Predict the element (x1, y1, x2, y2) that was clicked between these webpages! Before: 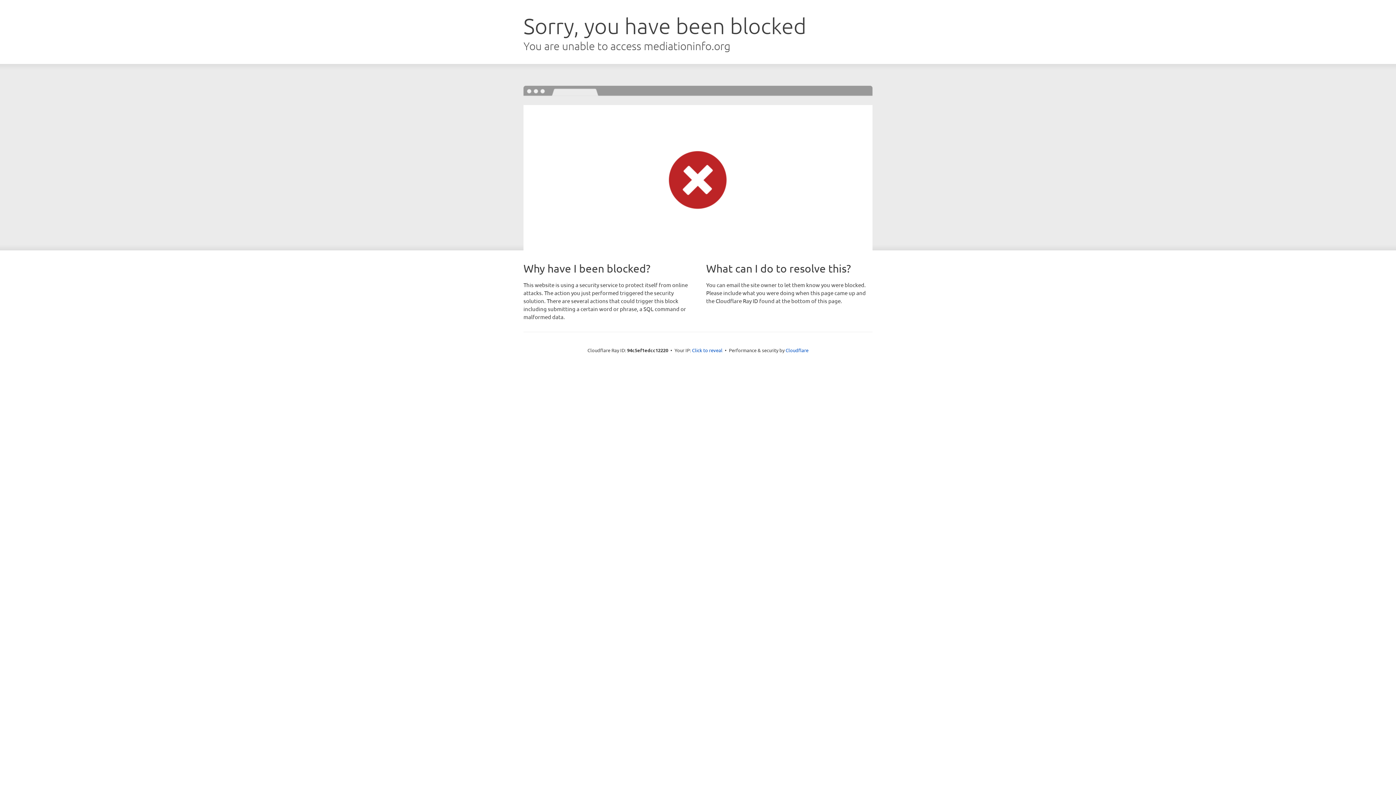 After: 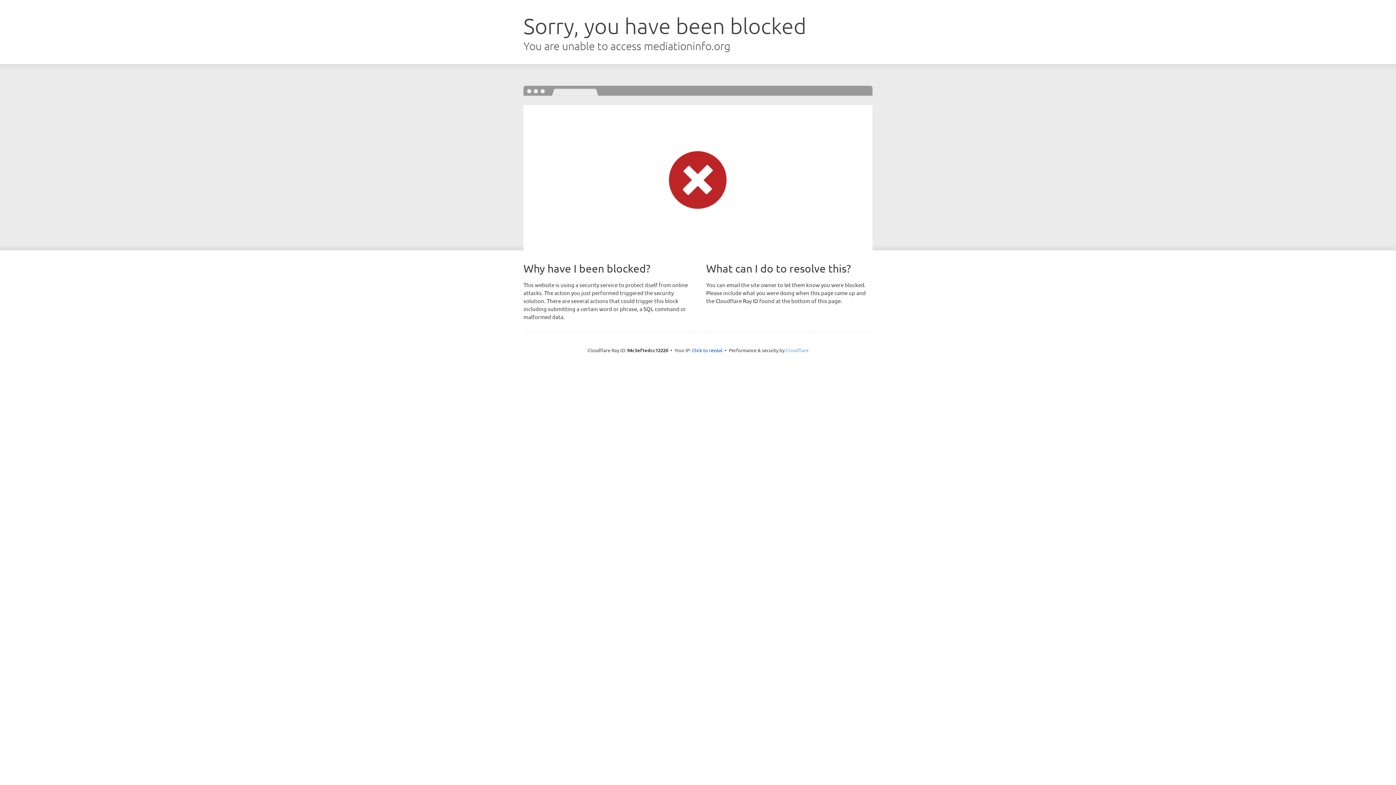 Action: bbox: (785, 347, 808, 353) label: Cloudflare